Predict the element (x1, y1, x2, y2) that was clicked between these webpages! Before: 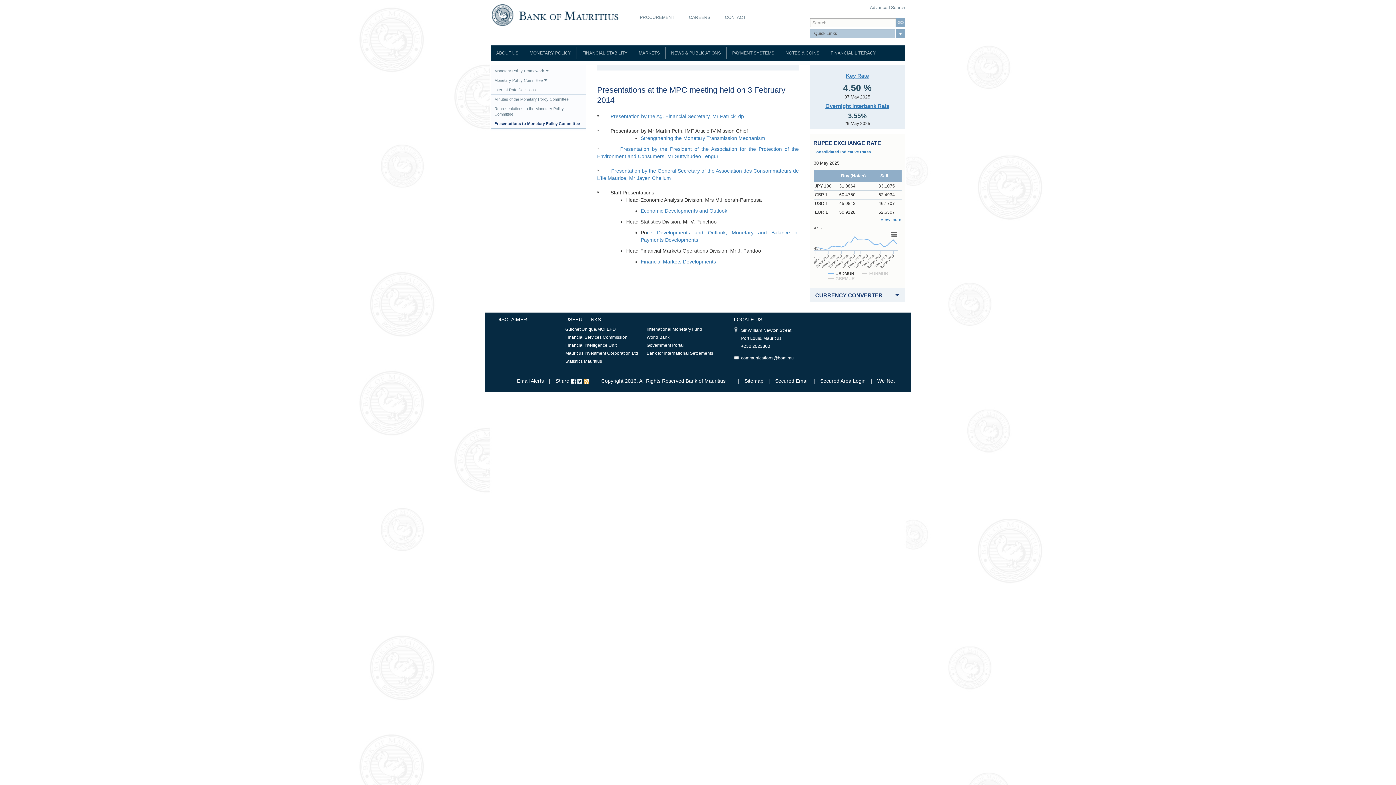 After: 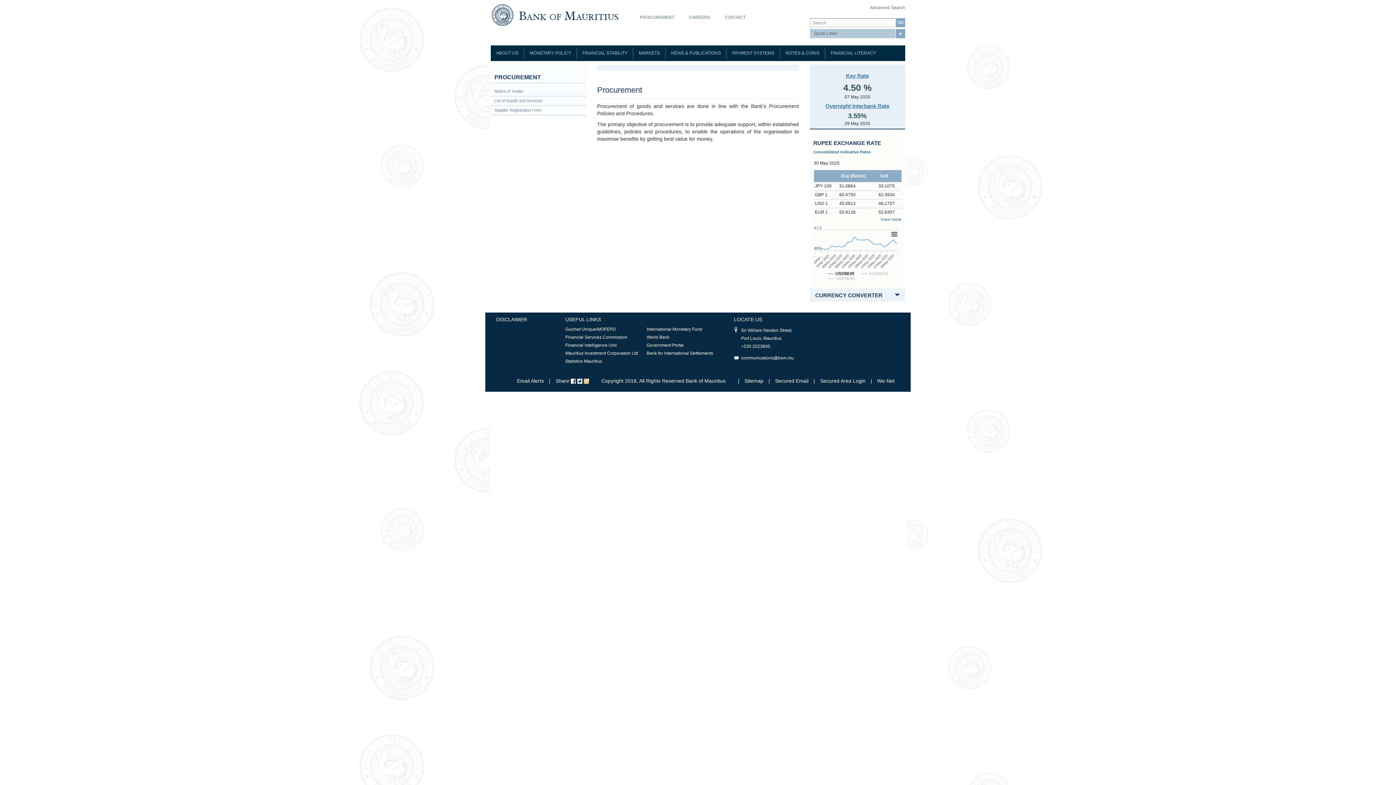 Action: bbox: (632, 3, 681, 20) label: PROCUREMENT